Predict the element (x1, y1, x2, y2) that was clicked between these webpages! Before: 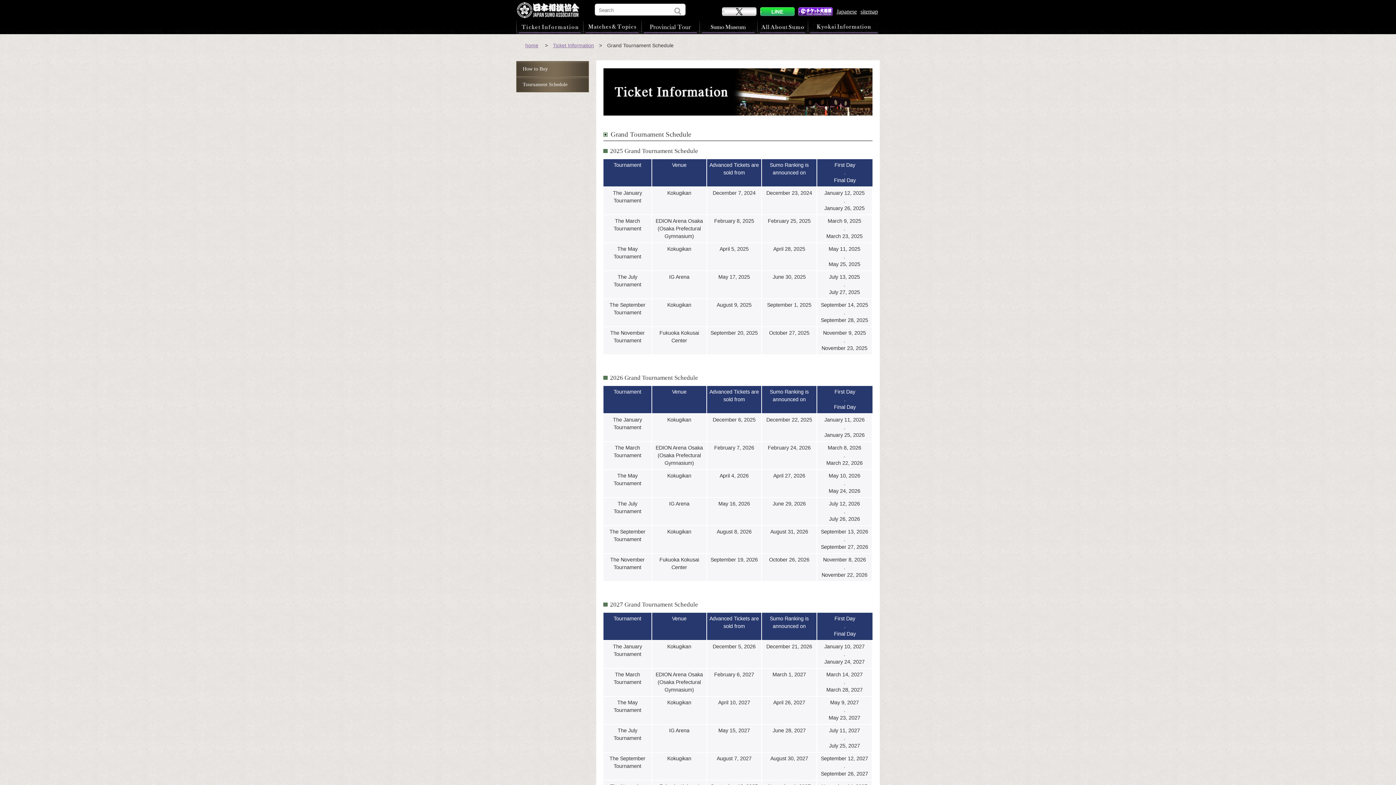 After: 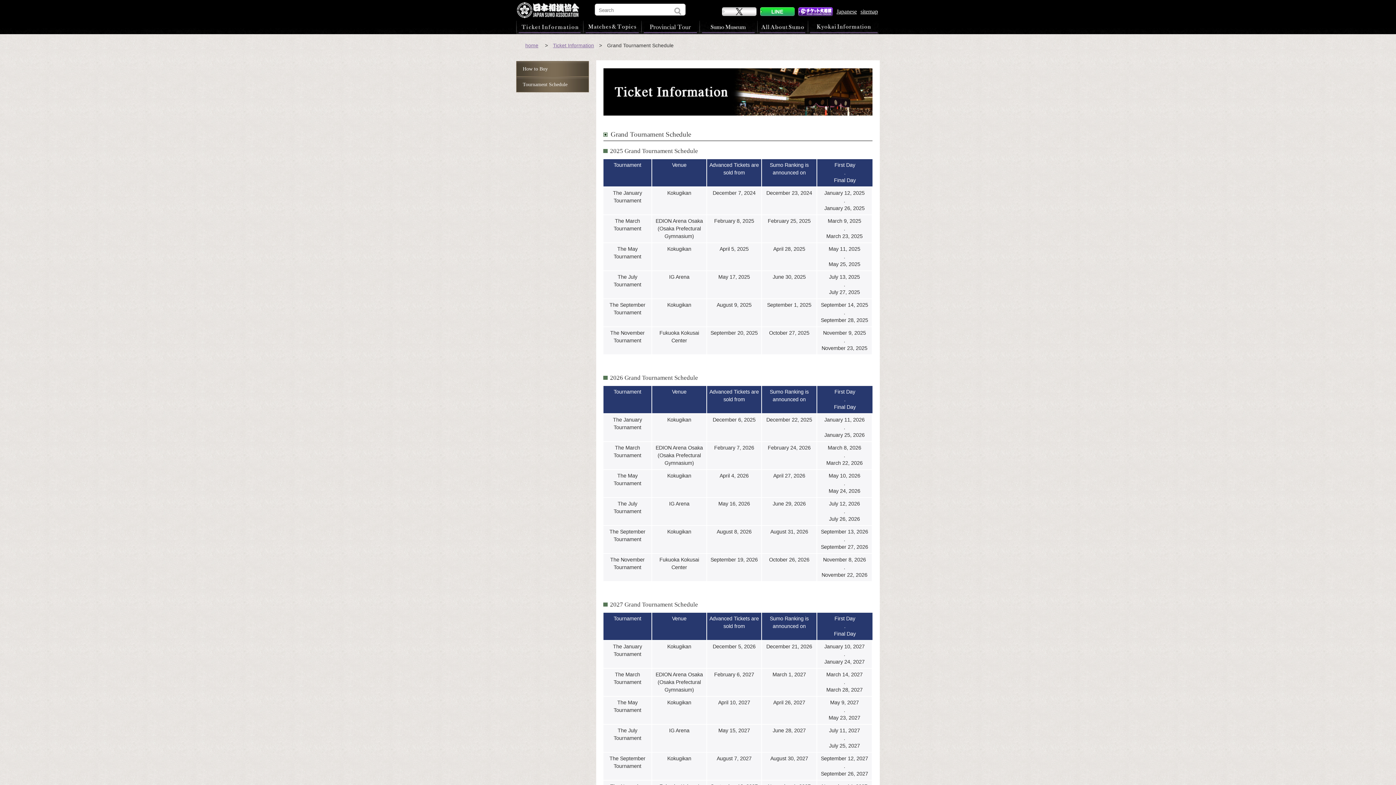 Action: bbox: (760, 11, 794, 17)